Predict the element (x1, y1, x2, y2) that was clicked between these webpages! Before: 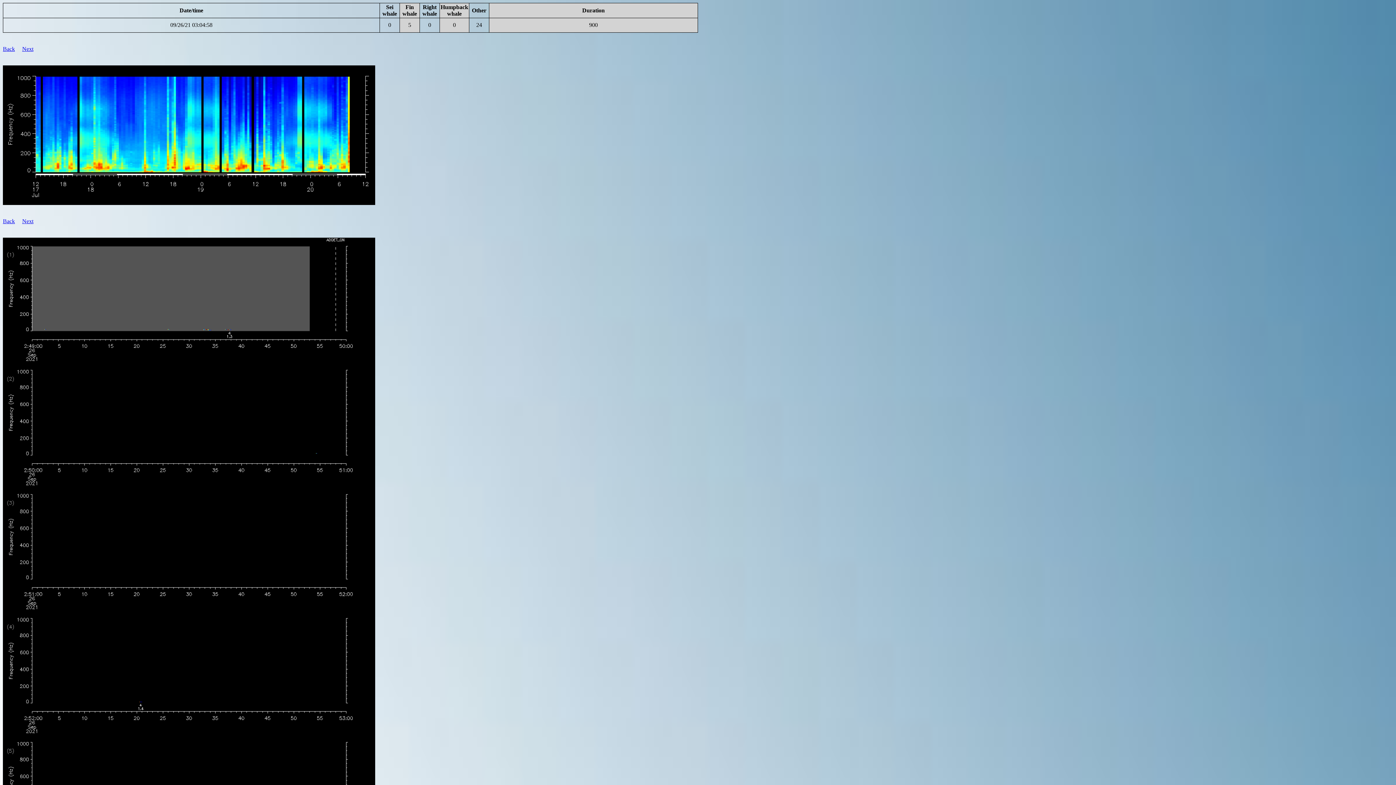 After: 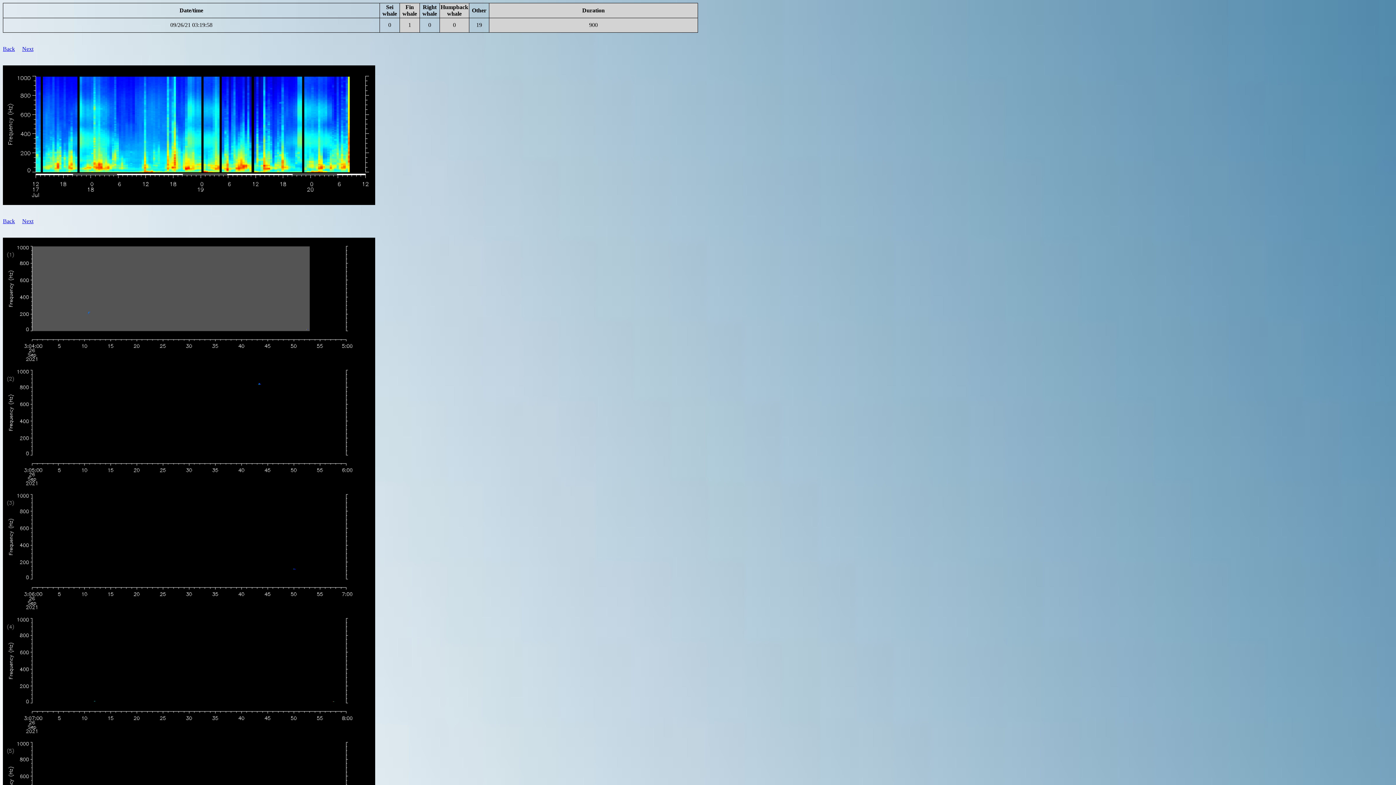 Action: label: Next bbox: (22, 45, 33, 52)